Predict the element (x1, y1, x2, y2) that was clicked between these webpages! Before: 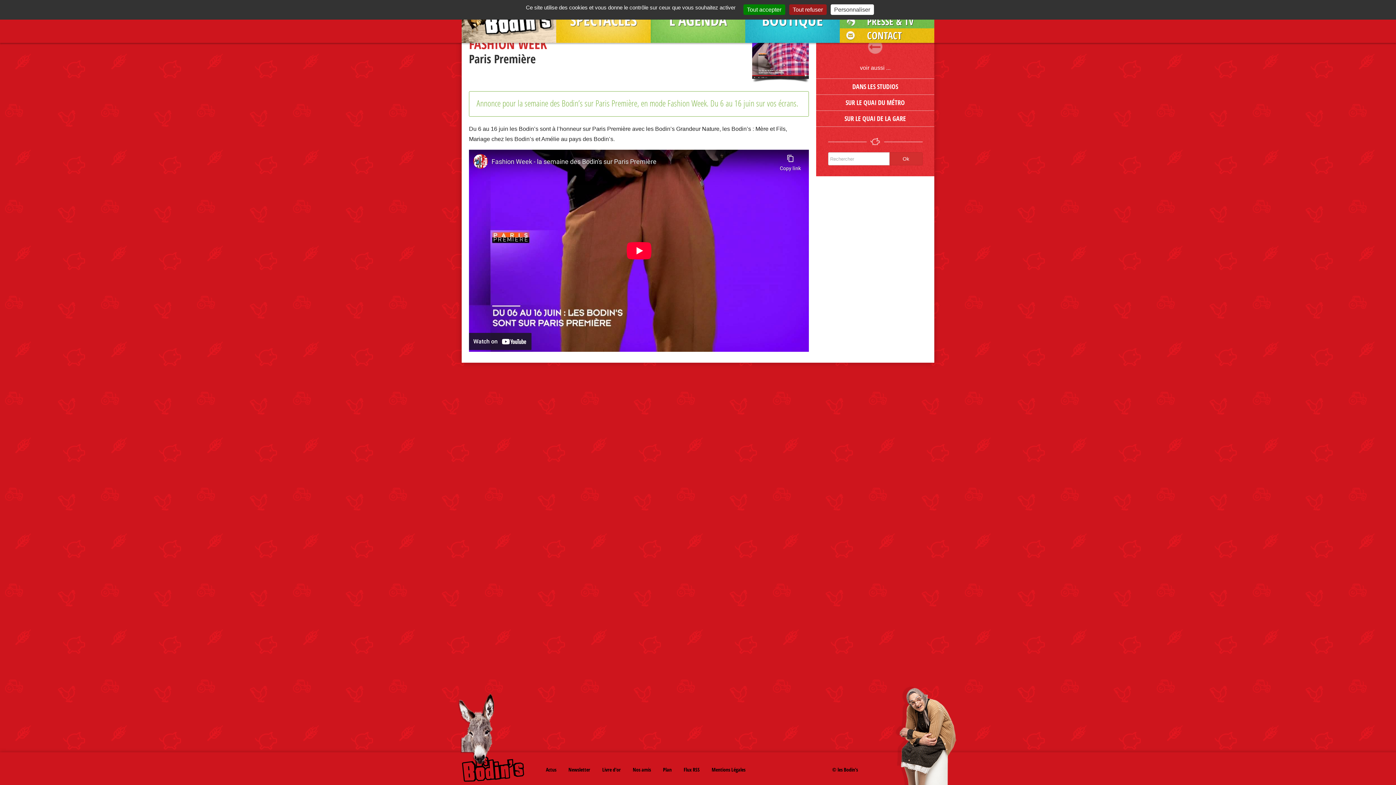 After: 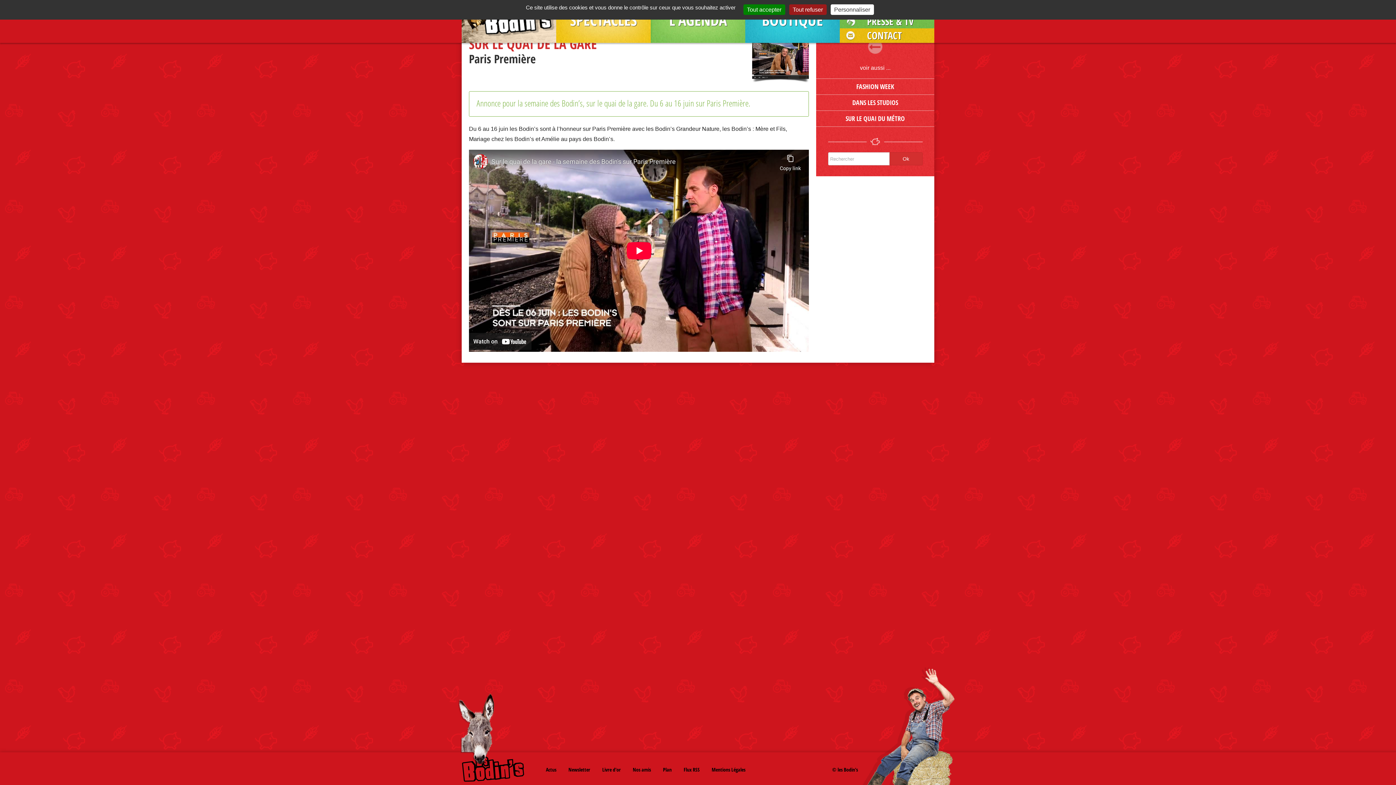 Action: bbox: (816, 110, 934, 126) label: SUR LE QUAI DE LA GARE